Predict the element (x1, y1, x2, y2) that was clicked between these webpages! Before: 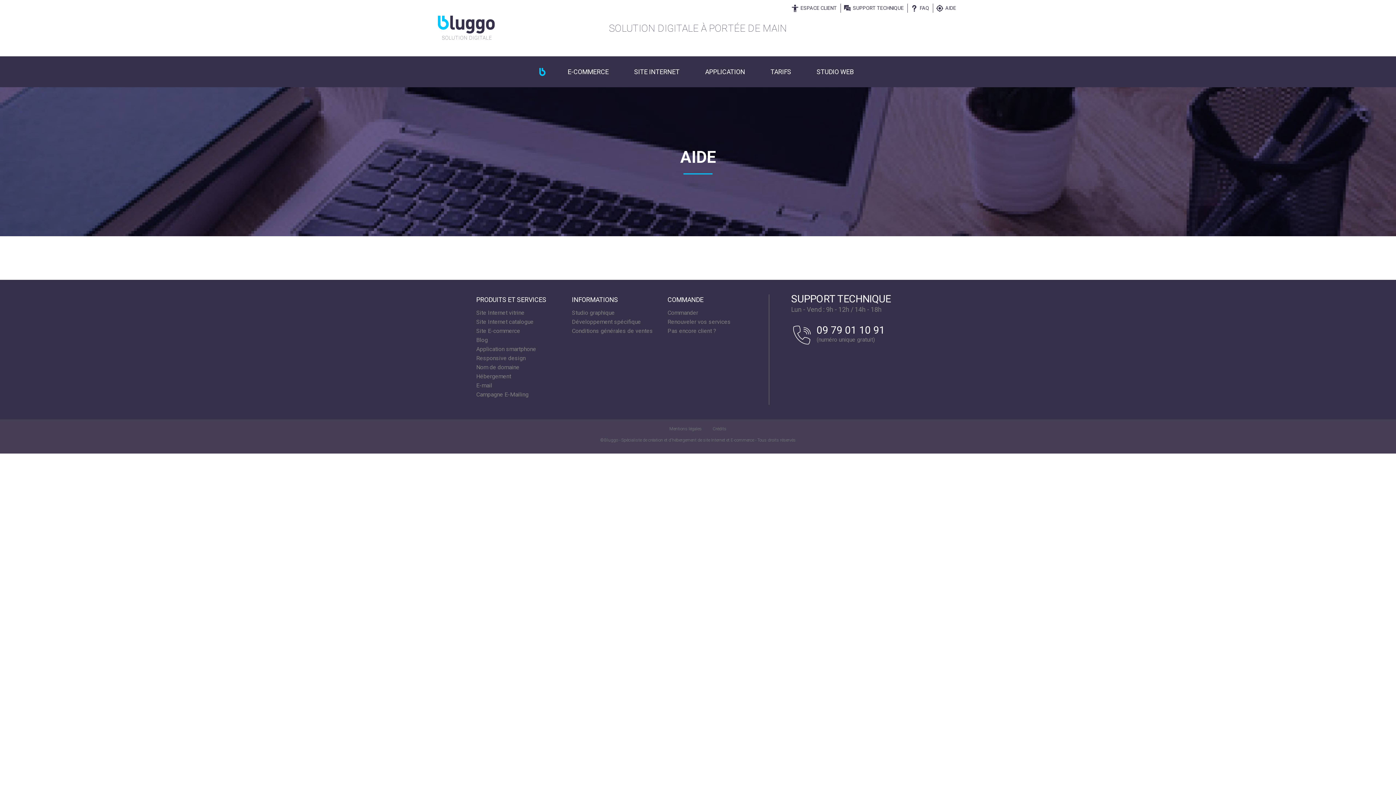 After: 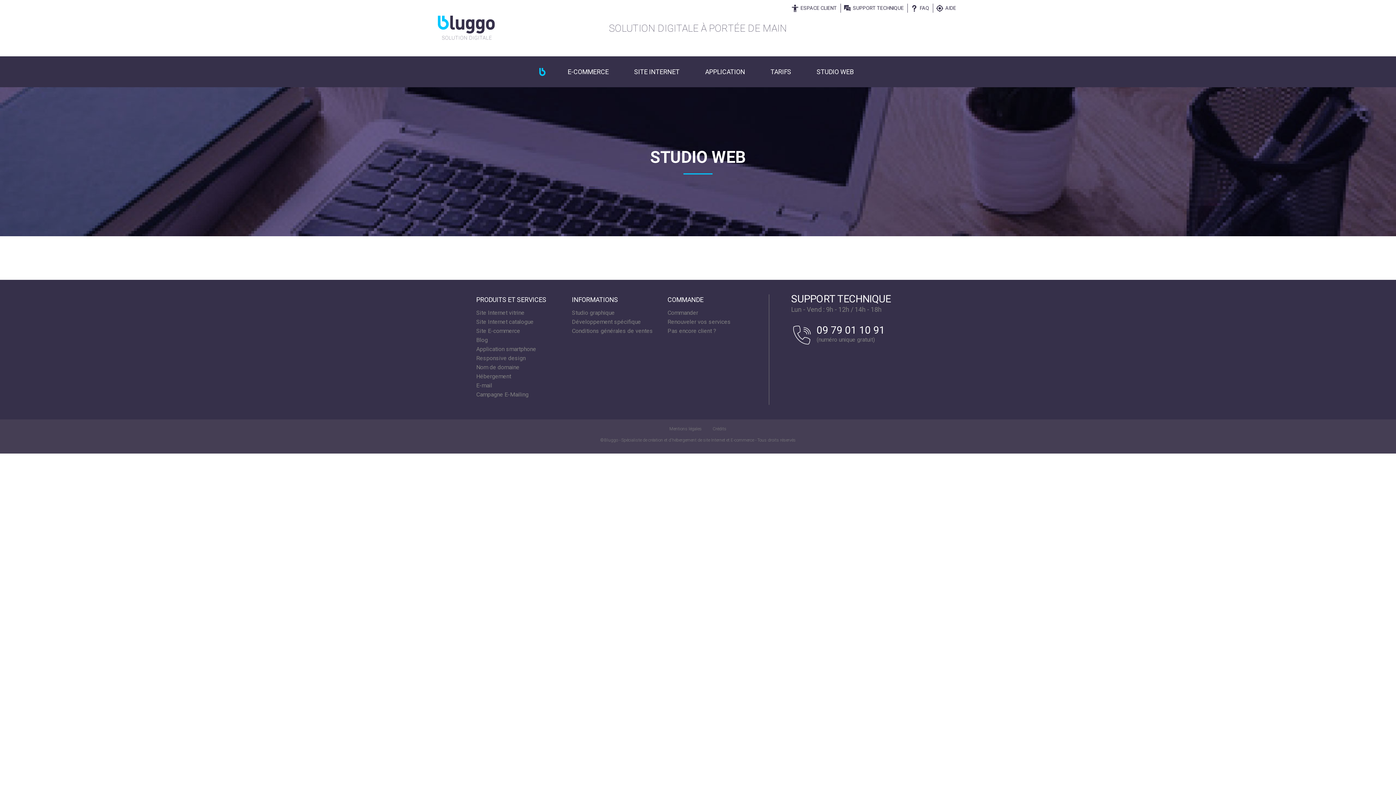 Action: bbox: (811, 56, 859, 87) label: STUDIO WEB